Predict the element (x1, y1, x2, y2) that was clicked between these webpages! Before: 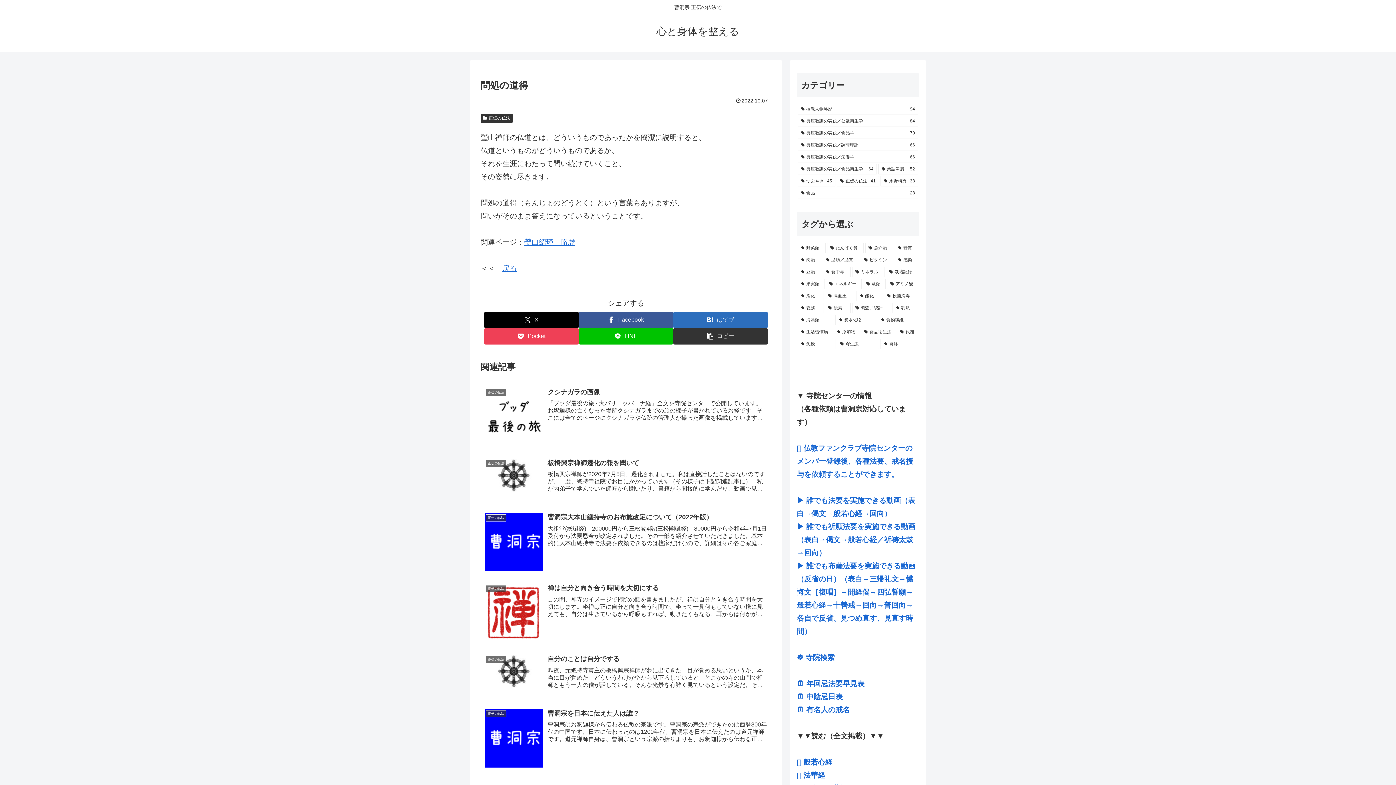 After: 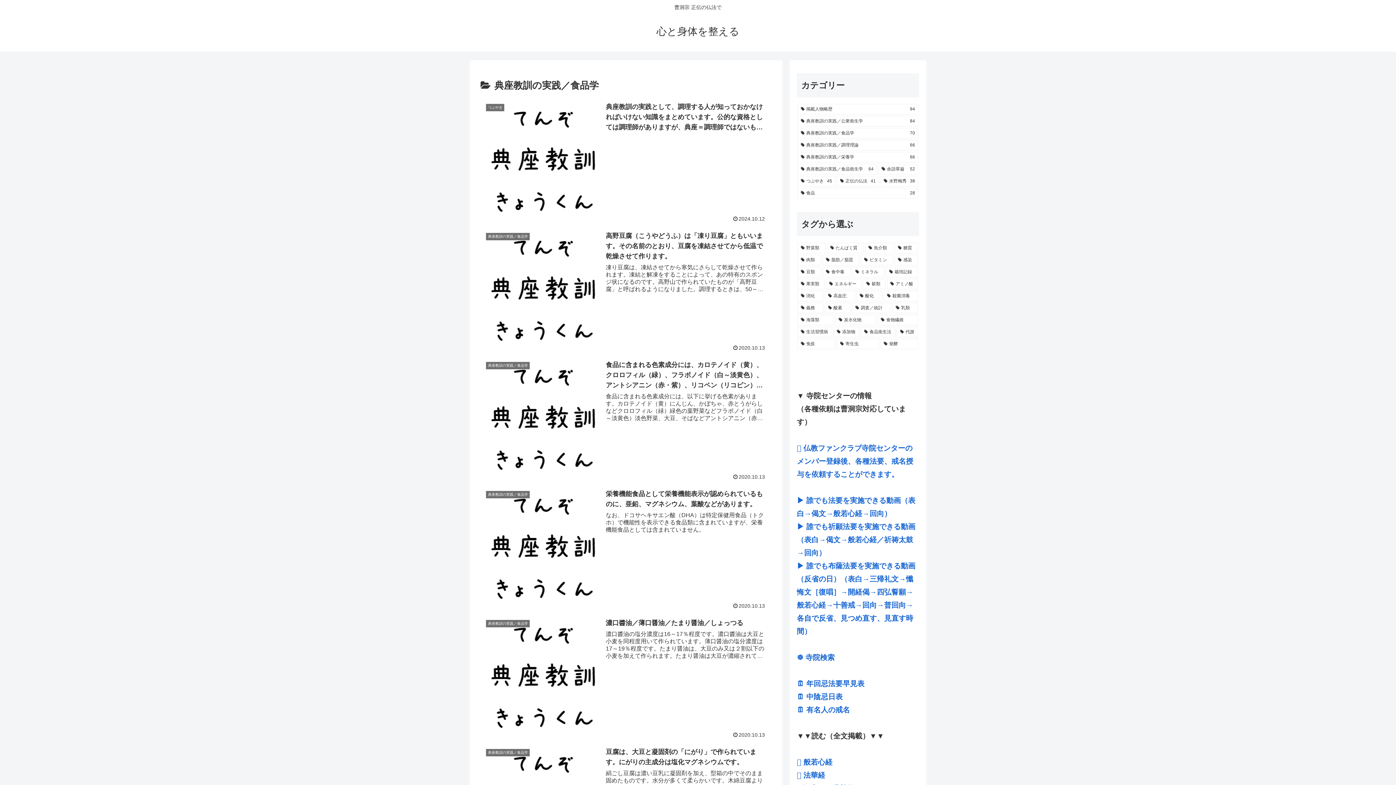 Action: bbox: (797, 127, 918, 138) label: 典座教訓の実践／食品学 (70個の項目)